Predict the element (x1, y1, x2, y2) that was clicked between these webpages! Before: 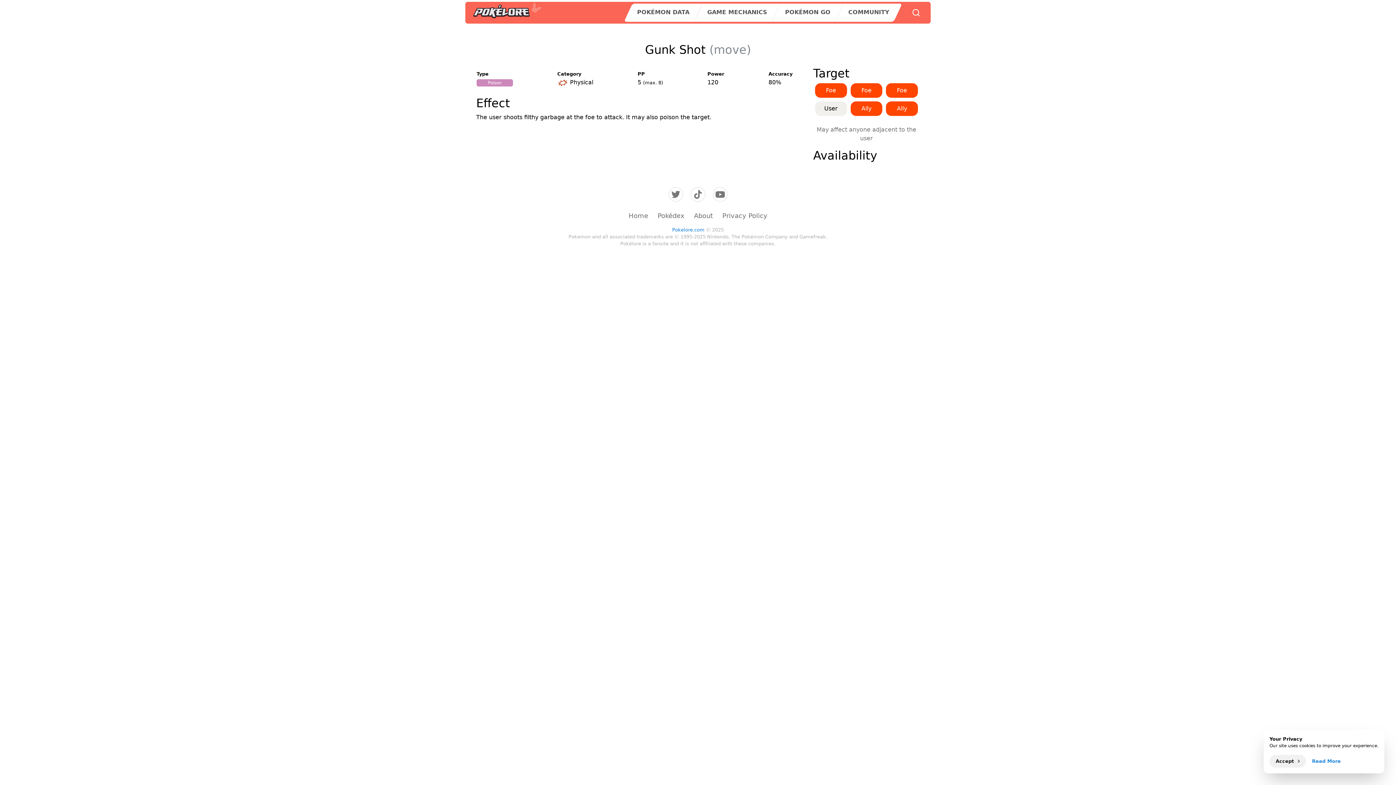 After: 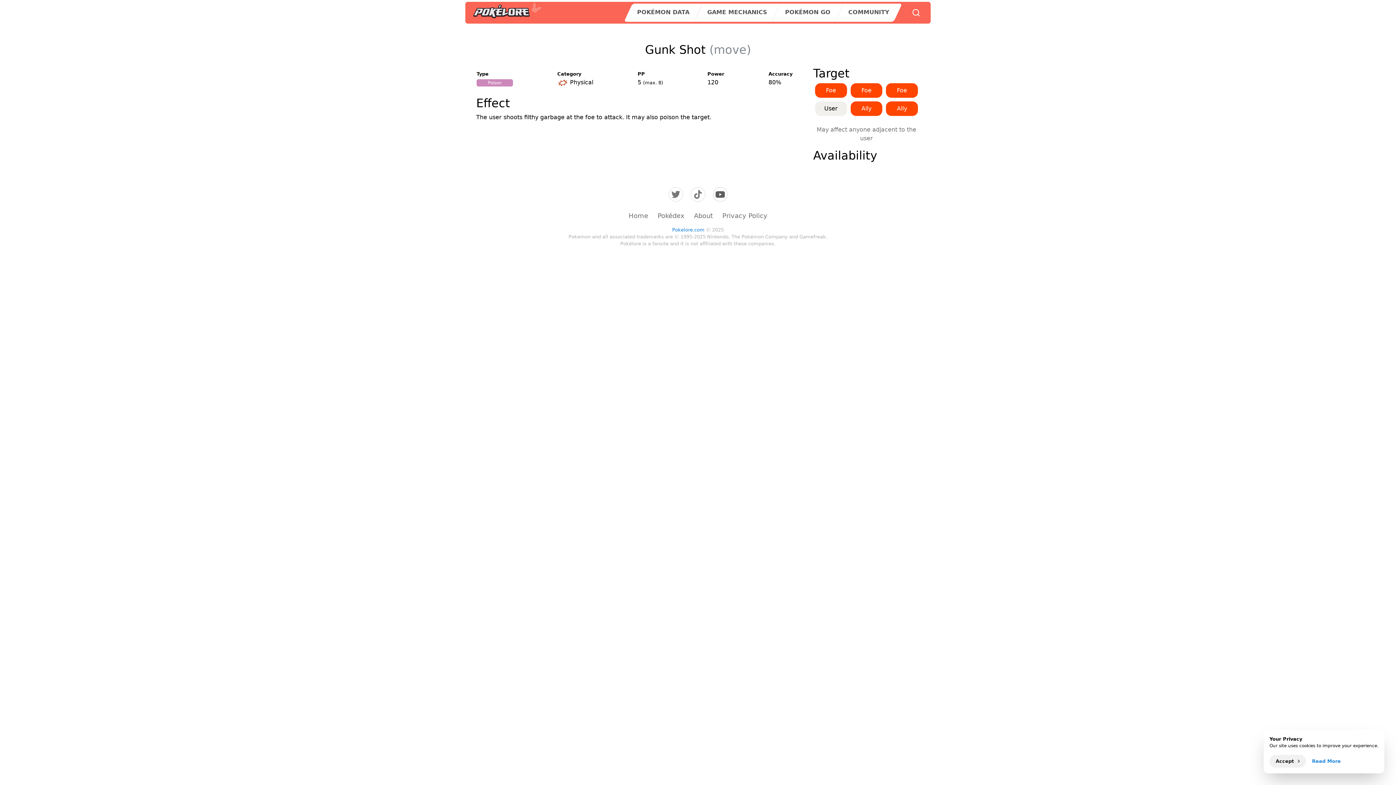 Action: bbox: (713, 187, 727, 201)